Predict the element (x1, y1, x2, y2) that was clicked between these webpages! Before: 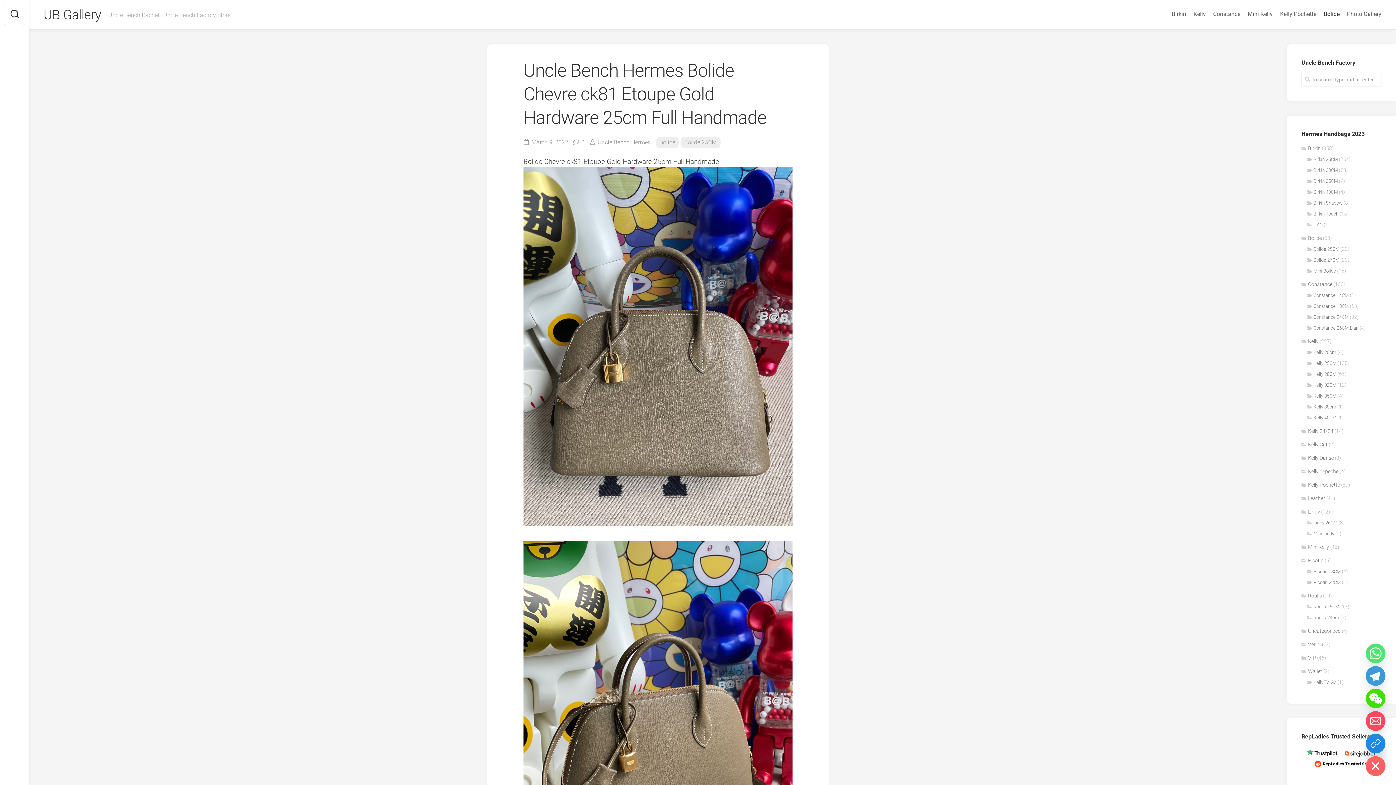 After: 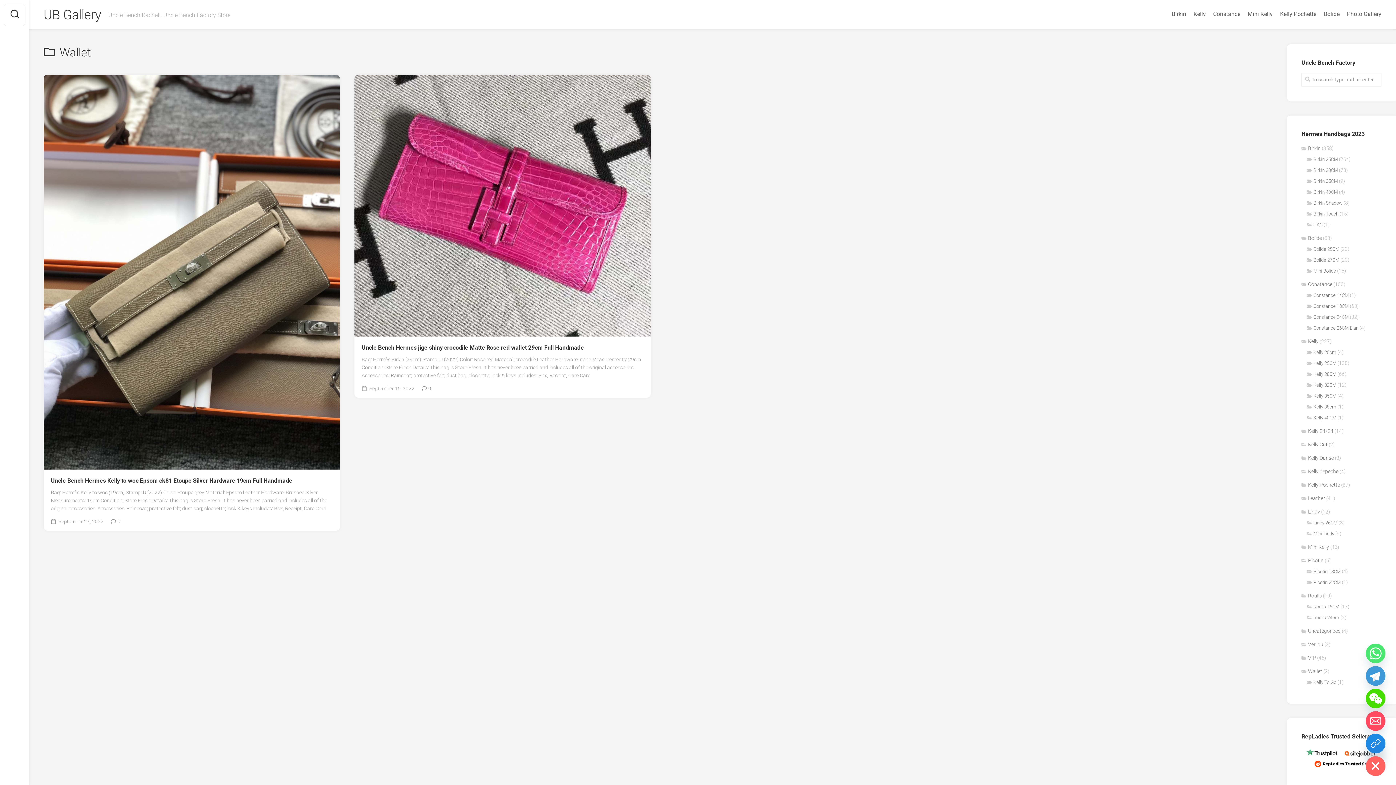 Action: label: Wallet bbox: (1301, 668, 1322, 674)